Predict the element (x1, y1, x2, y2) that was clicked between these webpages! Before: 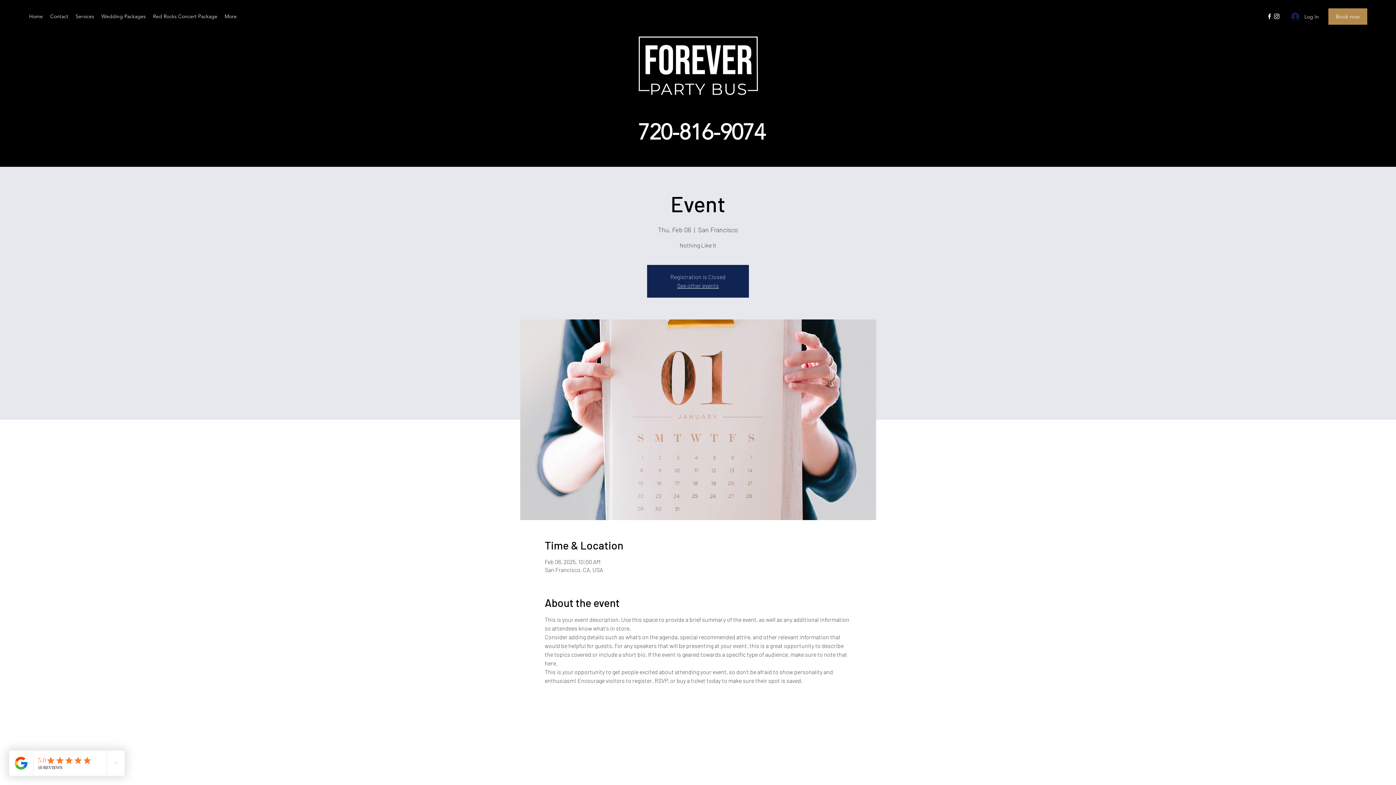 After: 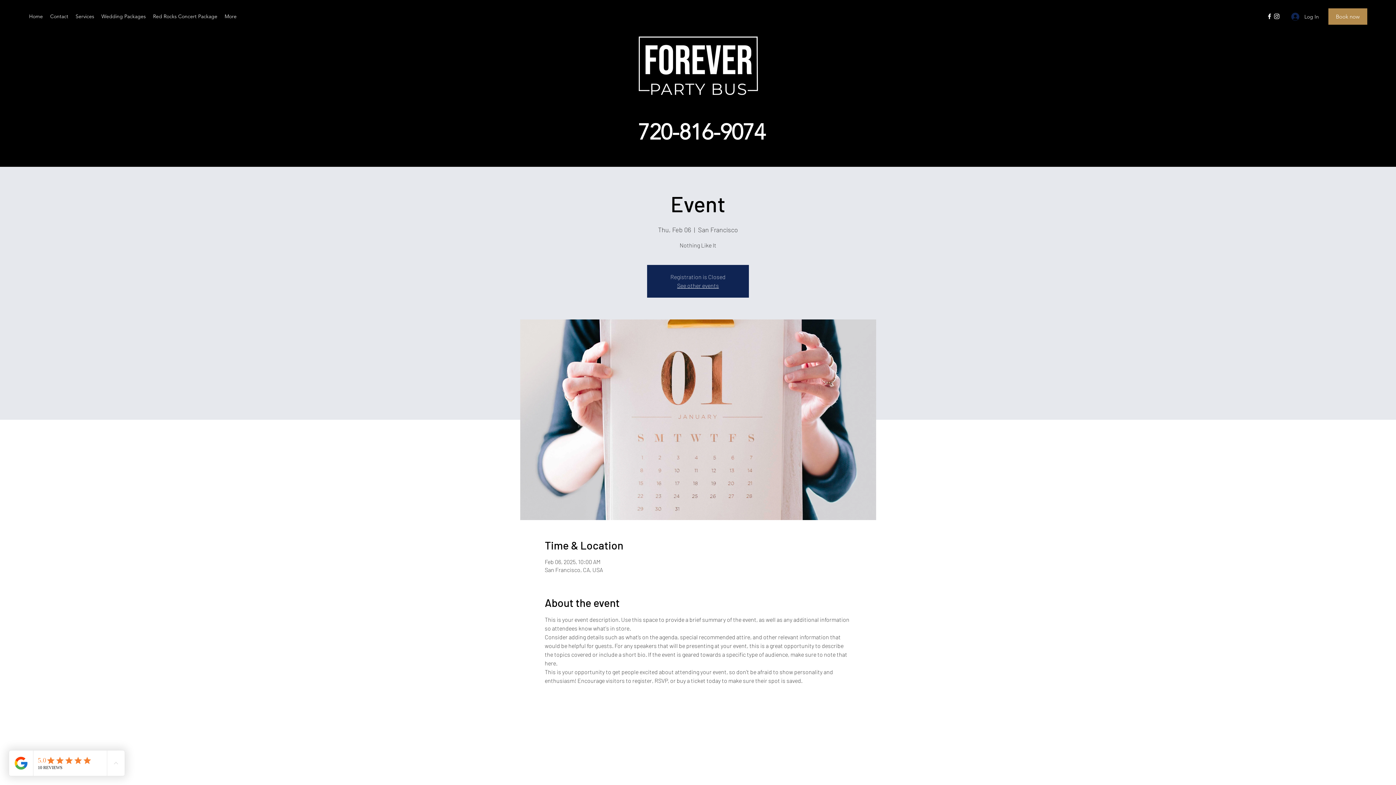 Action: bbox: (1266, 12, 1273, 20) label: Facebook